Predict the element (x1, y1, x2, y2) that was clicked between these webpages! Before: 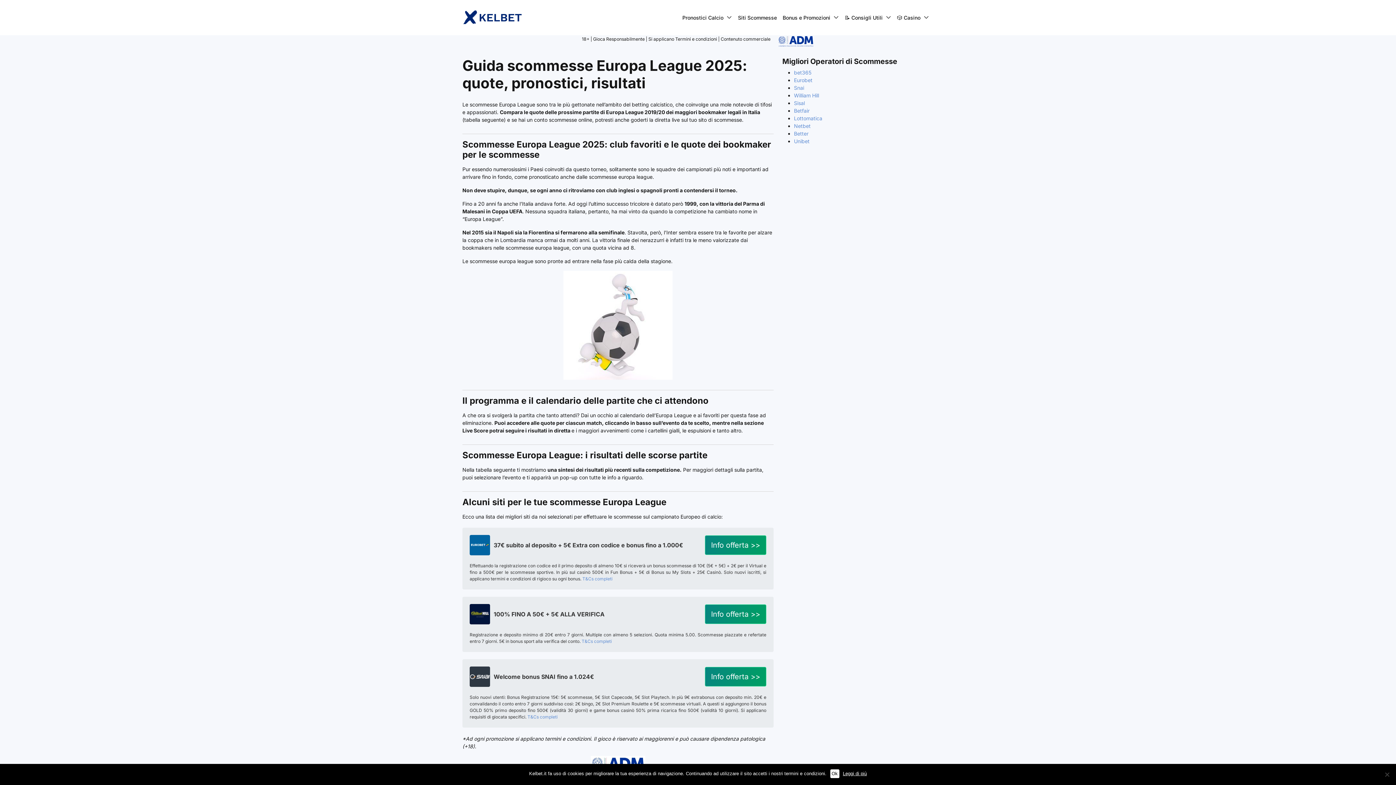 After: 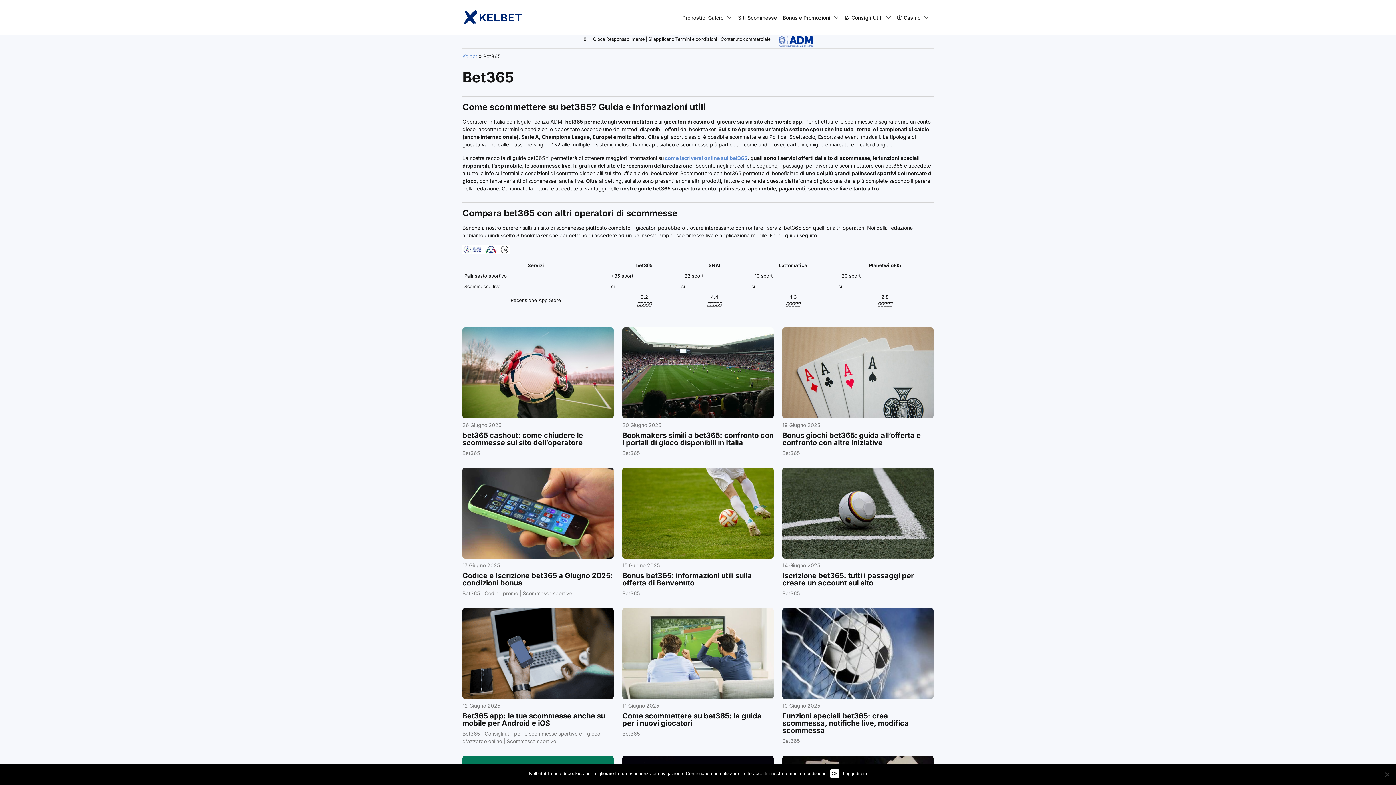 Action: bbox: (794, 69, 811, 75) label: bet365